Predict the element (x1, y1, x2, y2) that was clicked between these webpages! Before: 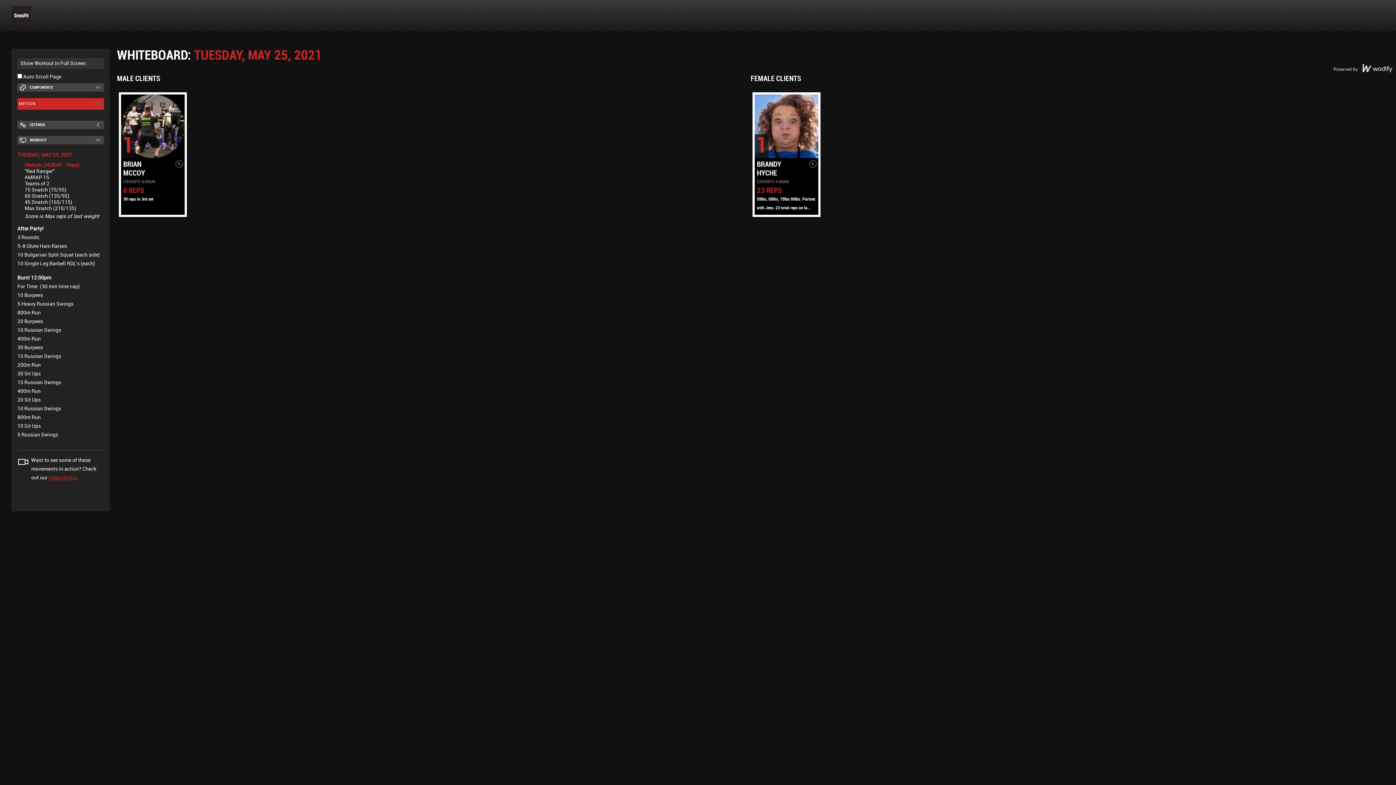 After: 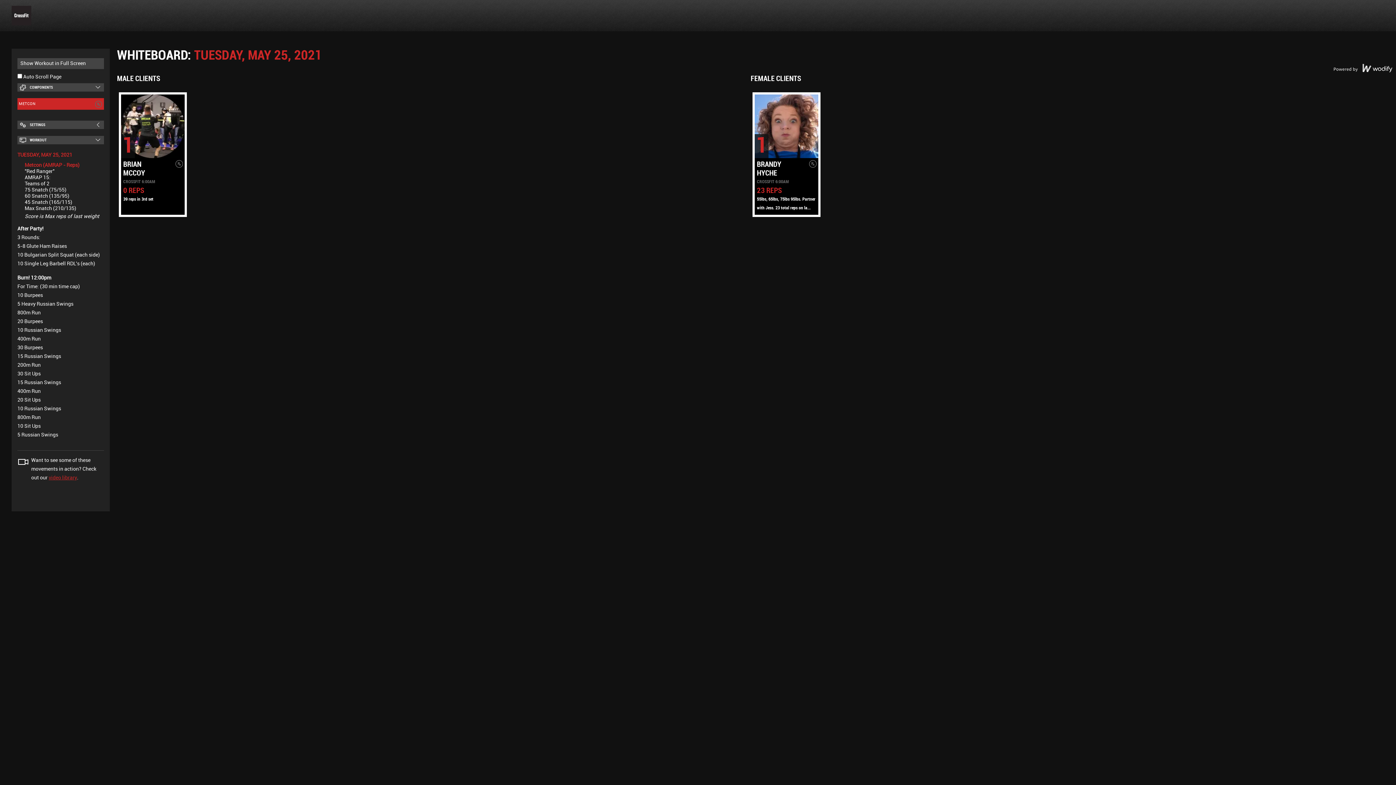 Action: bbox: (17, 58, 104, 69) label: Show Workout in Full Screen